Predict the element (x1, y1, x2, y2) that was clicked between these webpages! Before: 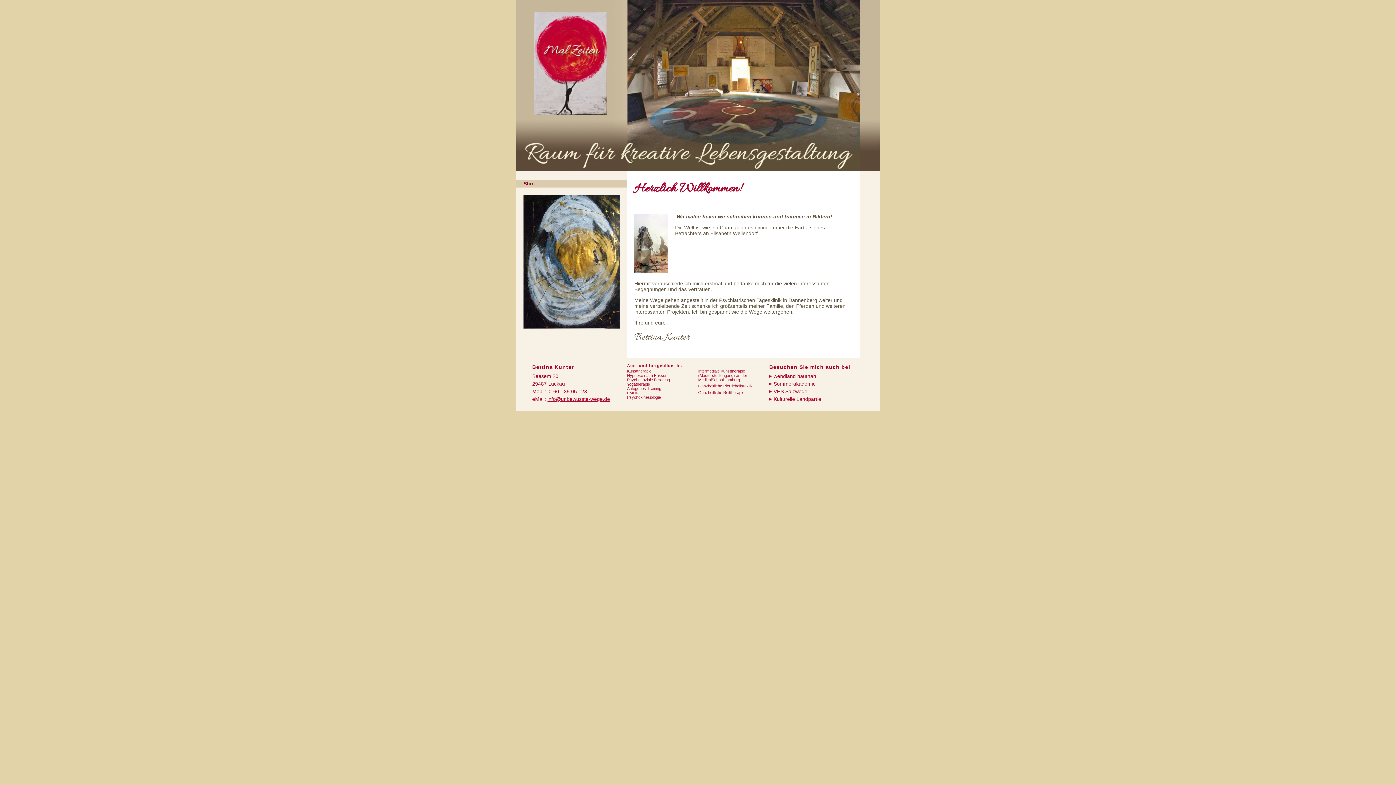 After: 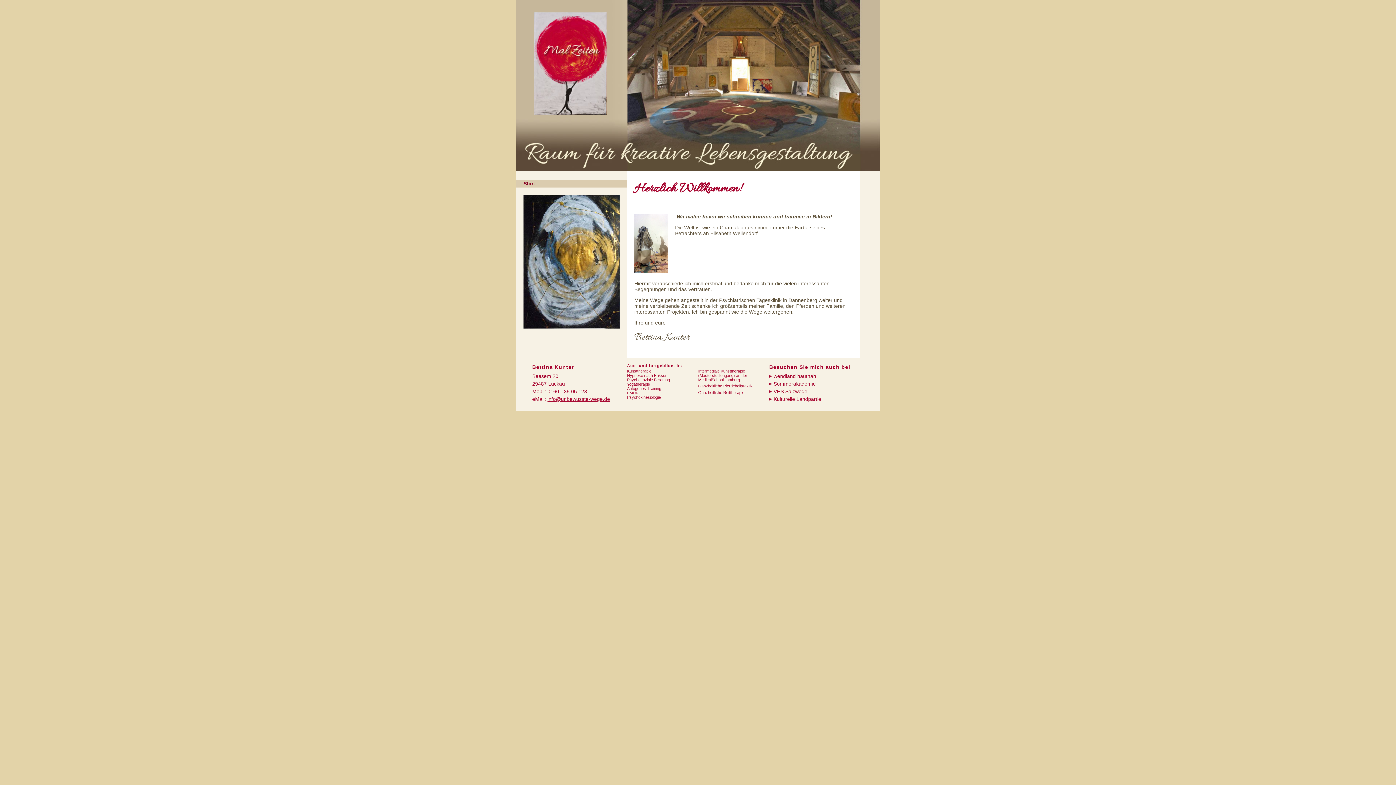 Action: bbox: (769, 372, 859, 380) label: wendland hautnah